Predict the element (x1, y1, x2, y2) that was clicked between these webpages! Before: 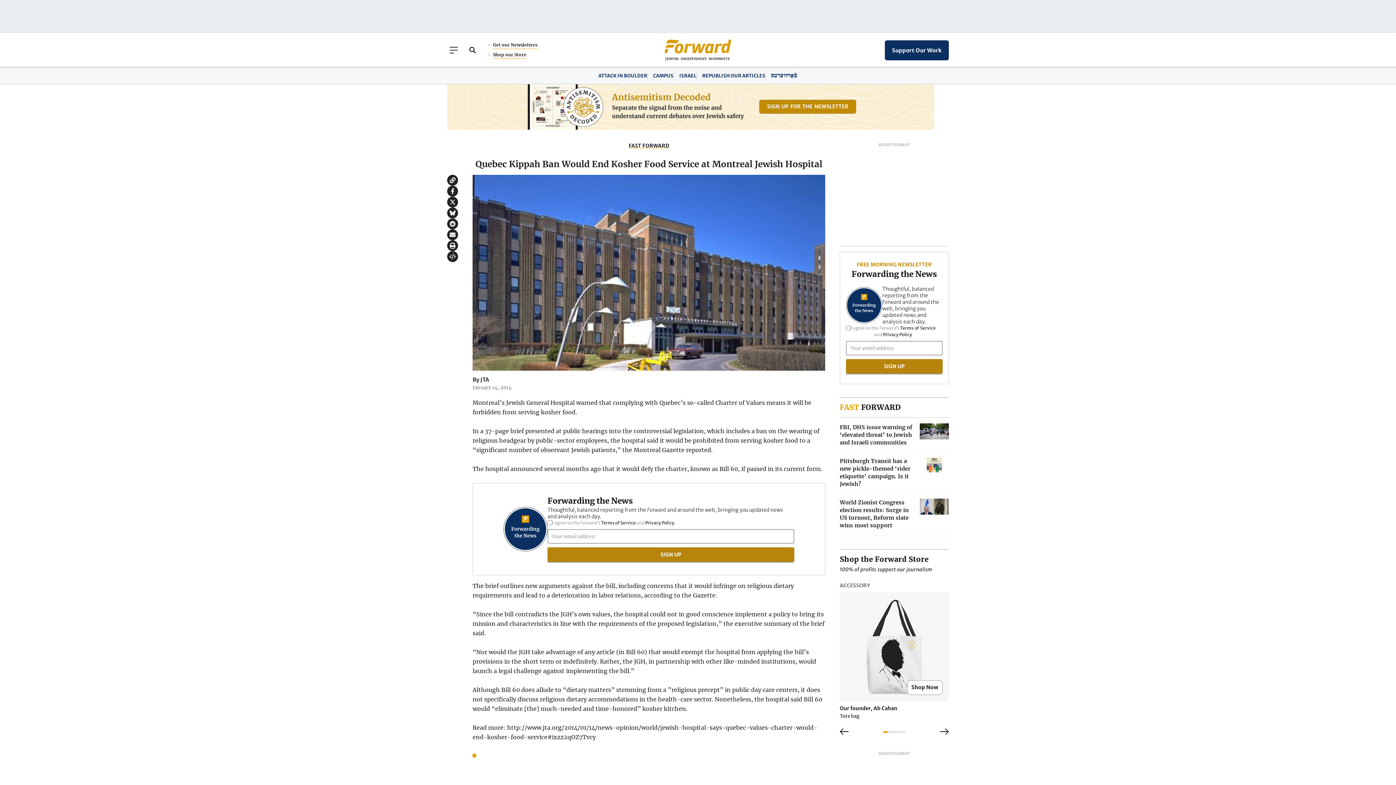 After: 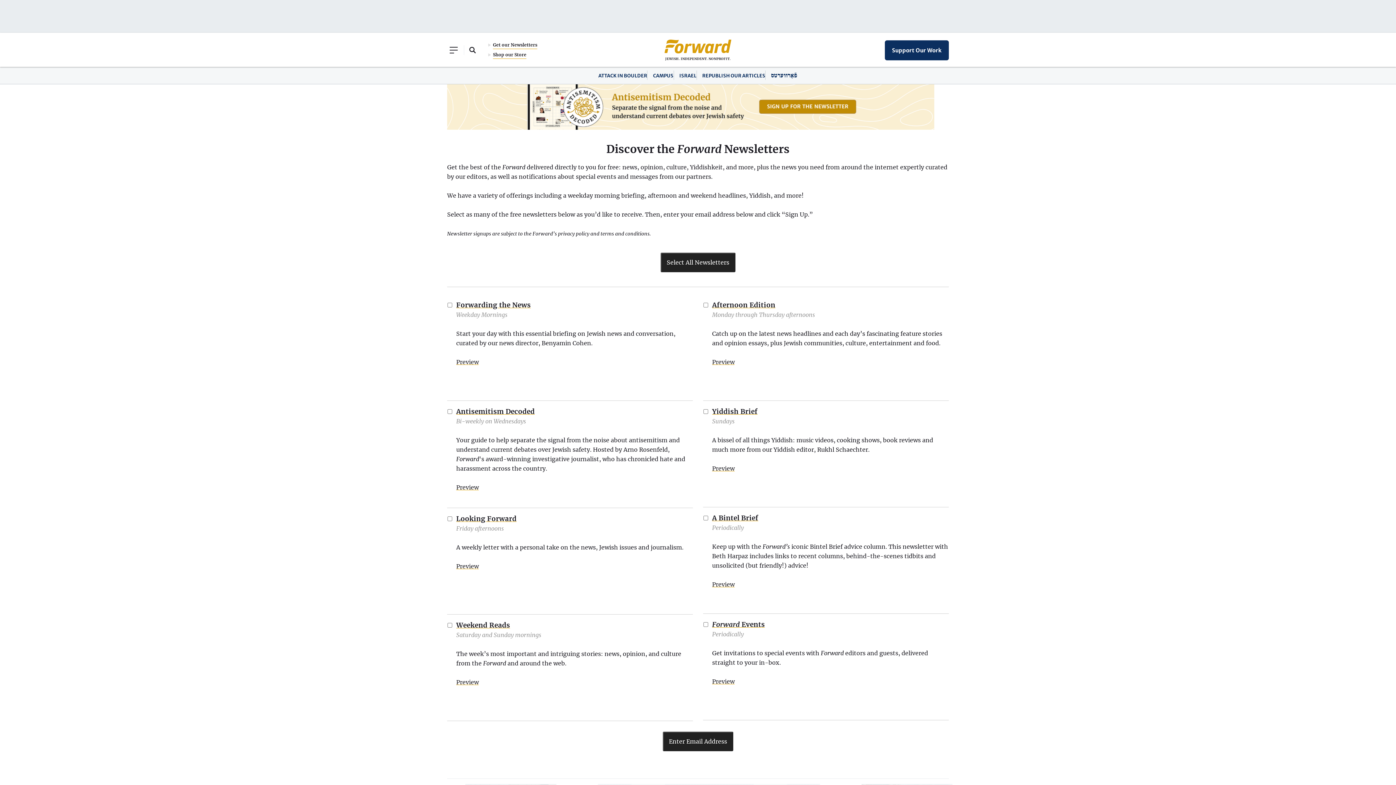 Action: bbox: (493, 41, 537, 49) label: Get our Newsletters